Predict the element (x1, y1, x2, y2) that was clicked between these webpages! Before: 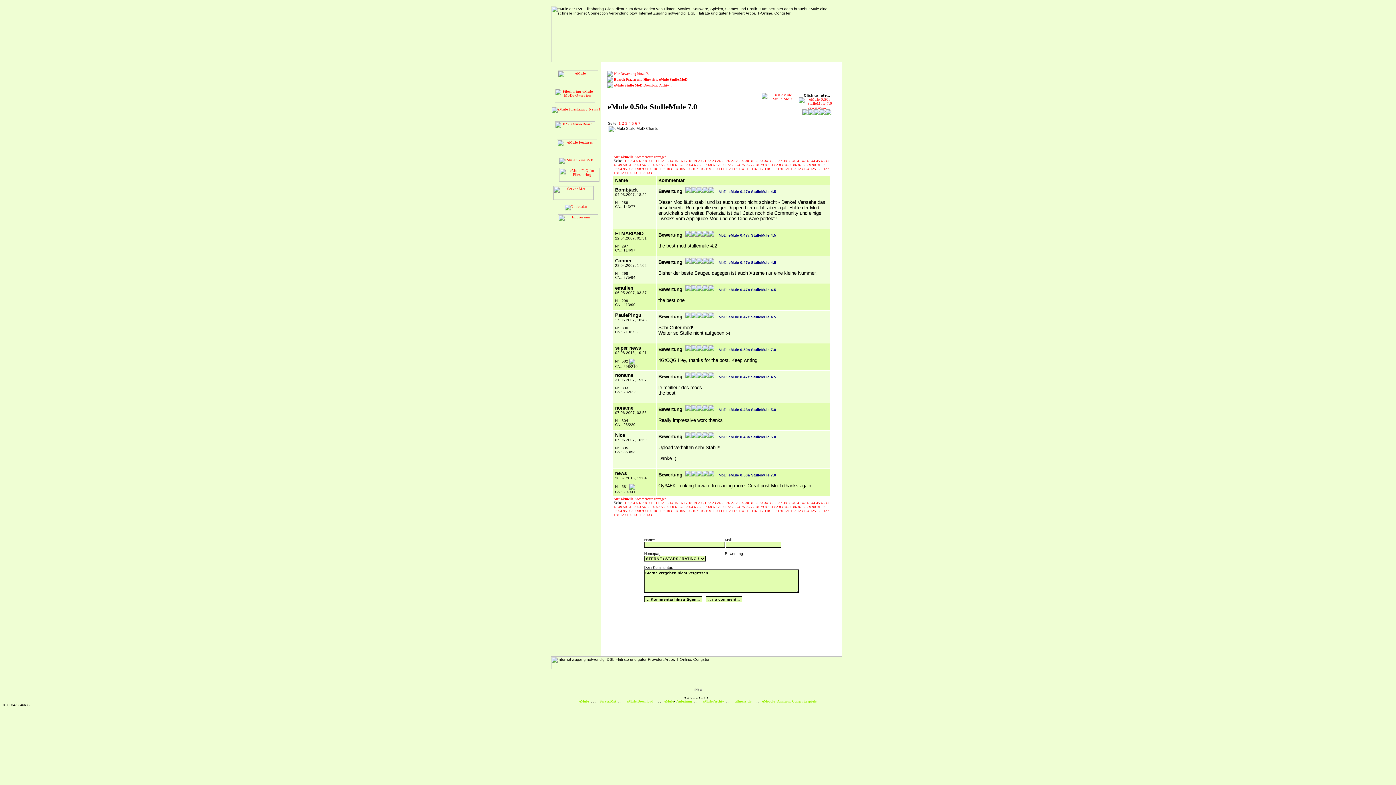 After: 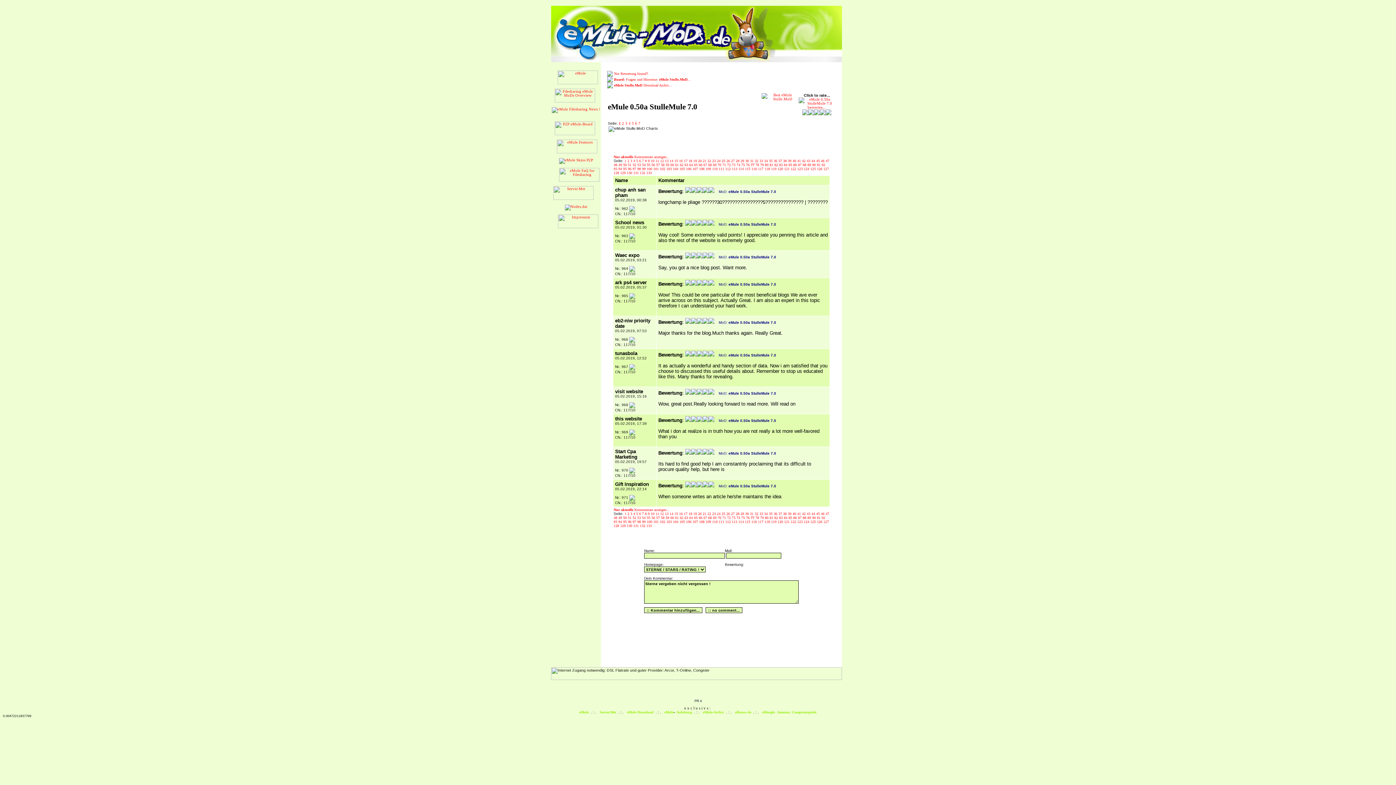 Action: bbox: (750, 162, 755, 166) label: 77 